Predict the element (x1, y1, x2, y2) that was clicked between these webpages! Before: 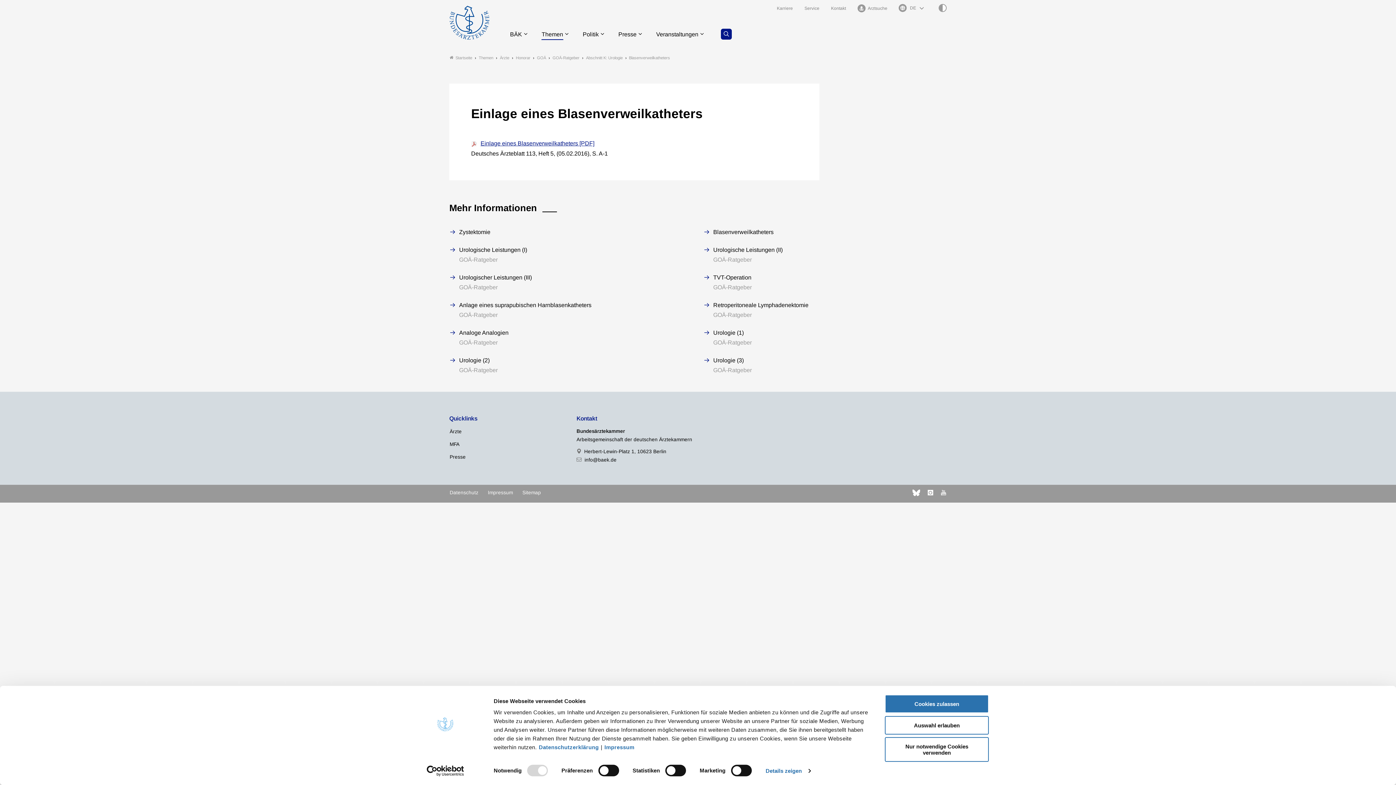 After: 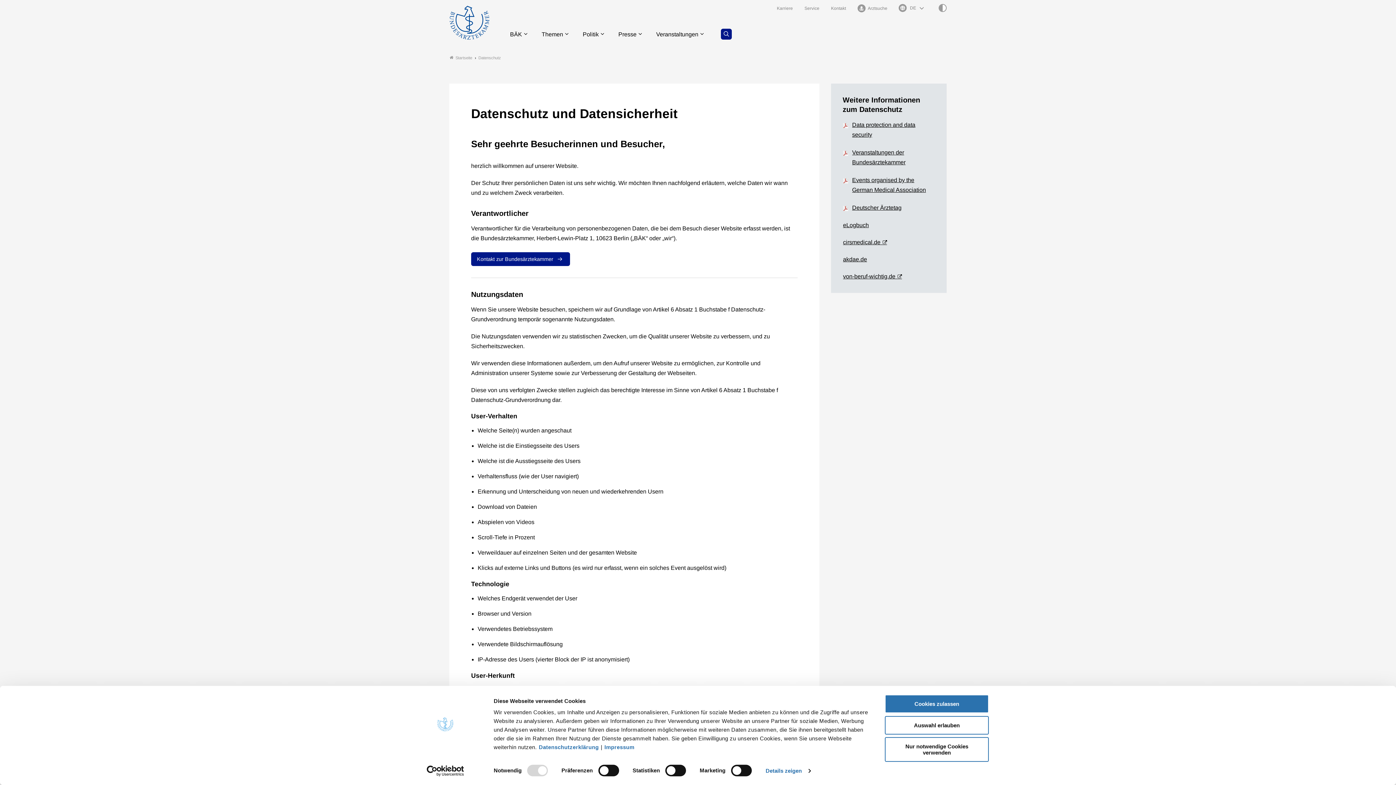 Action: label: Datenschutz bbox: (449, 489, 478, 496)